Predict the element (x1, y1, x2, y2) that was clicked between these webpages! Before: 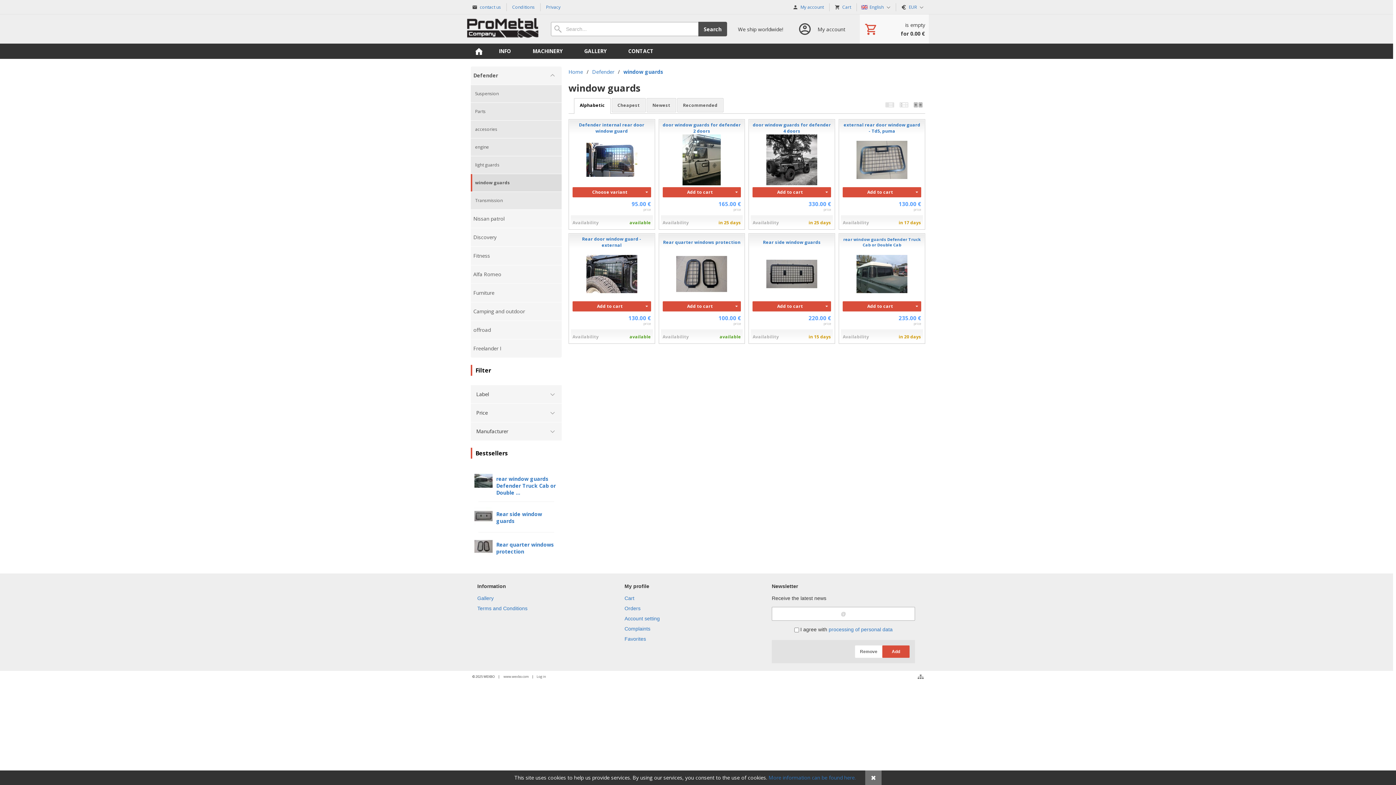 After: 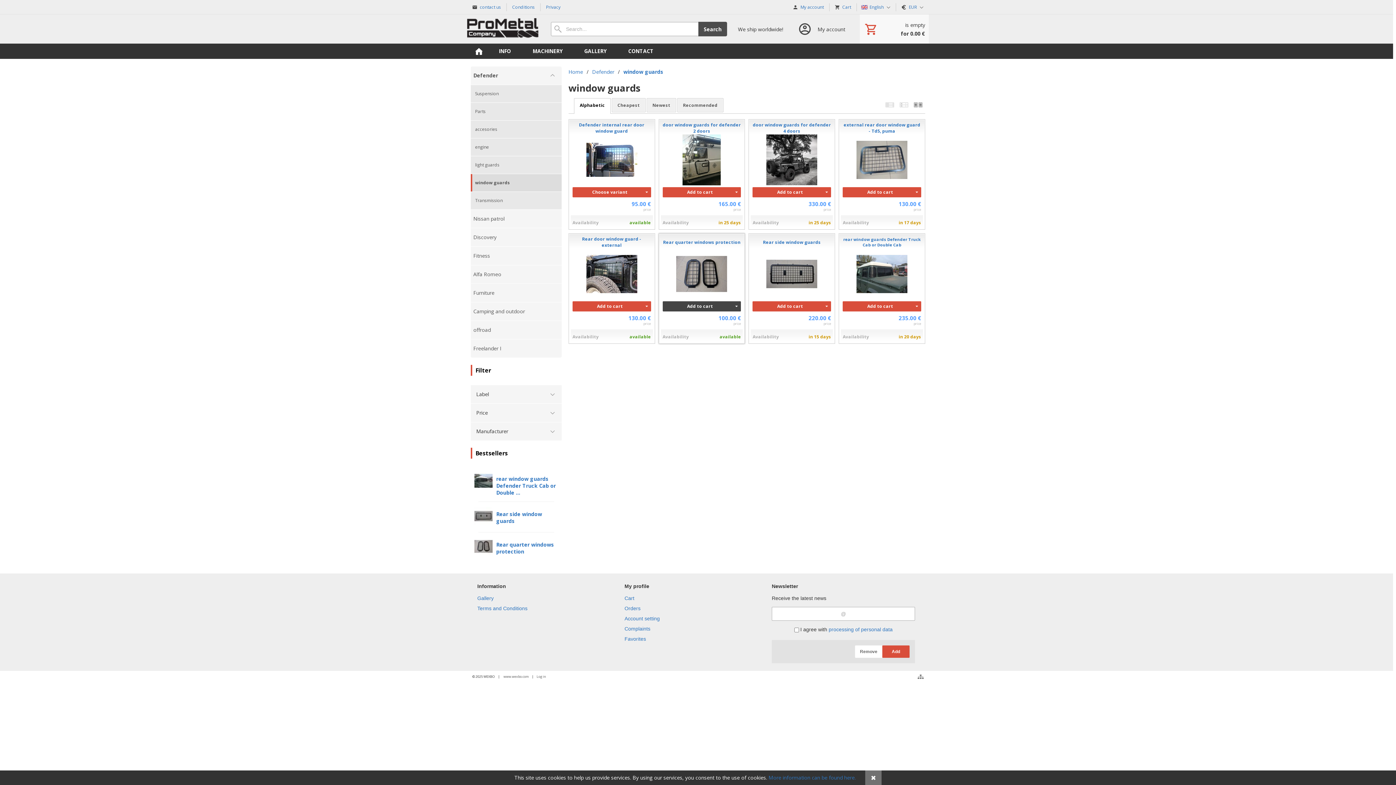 Action: bbox: (662, 301, 741, 311) label: Add to cart